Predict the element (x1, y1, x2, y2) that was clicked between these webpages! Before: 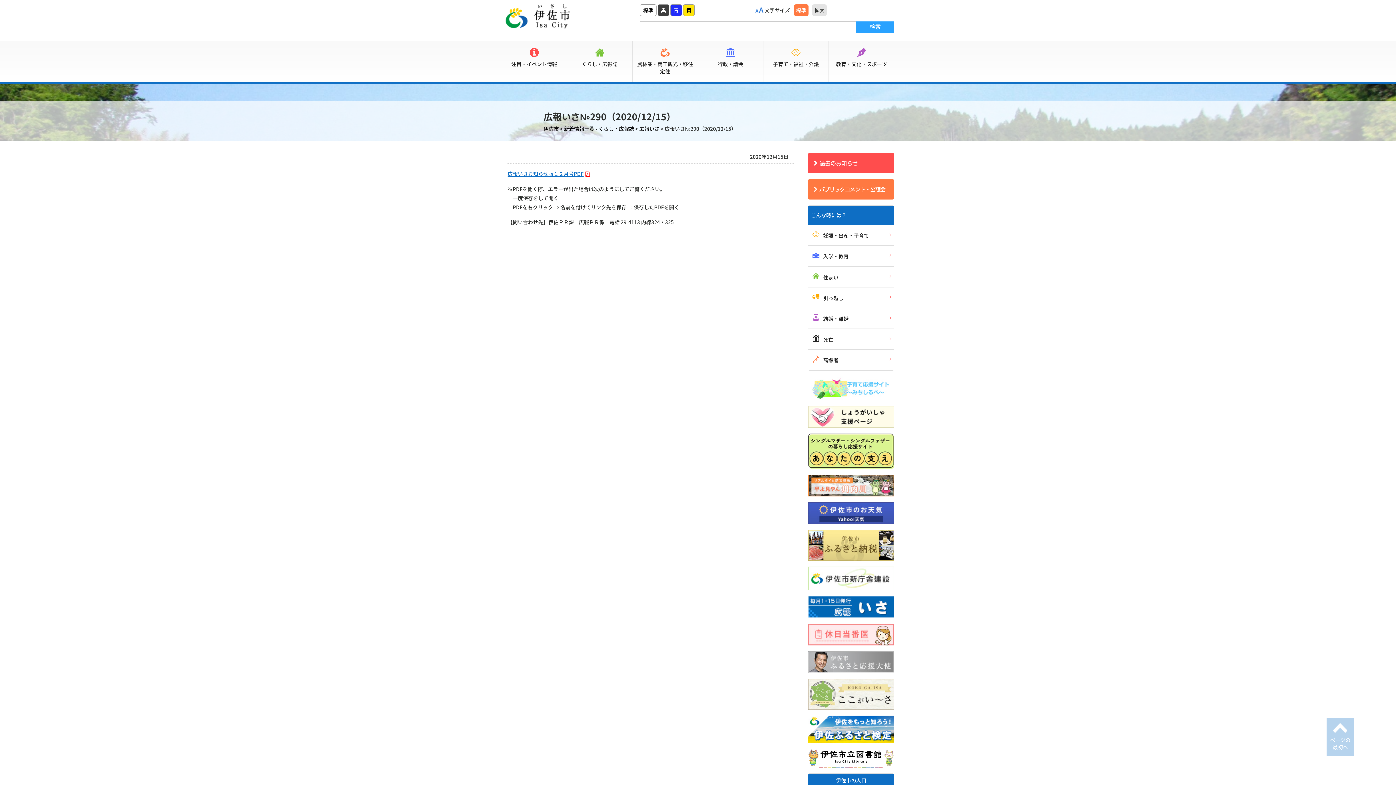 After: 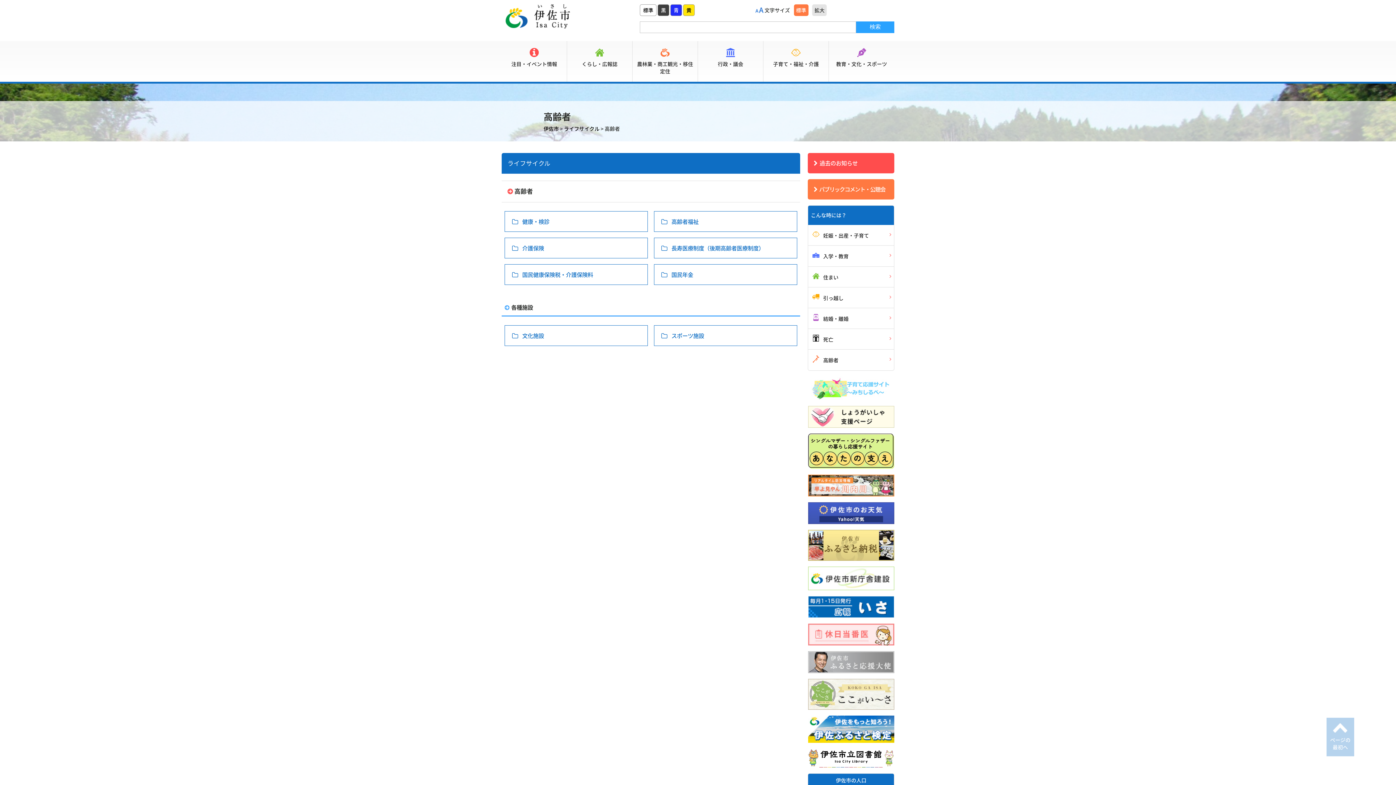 Action: bbox: (808, 349, 894, 370) label: 高齢者